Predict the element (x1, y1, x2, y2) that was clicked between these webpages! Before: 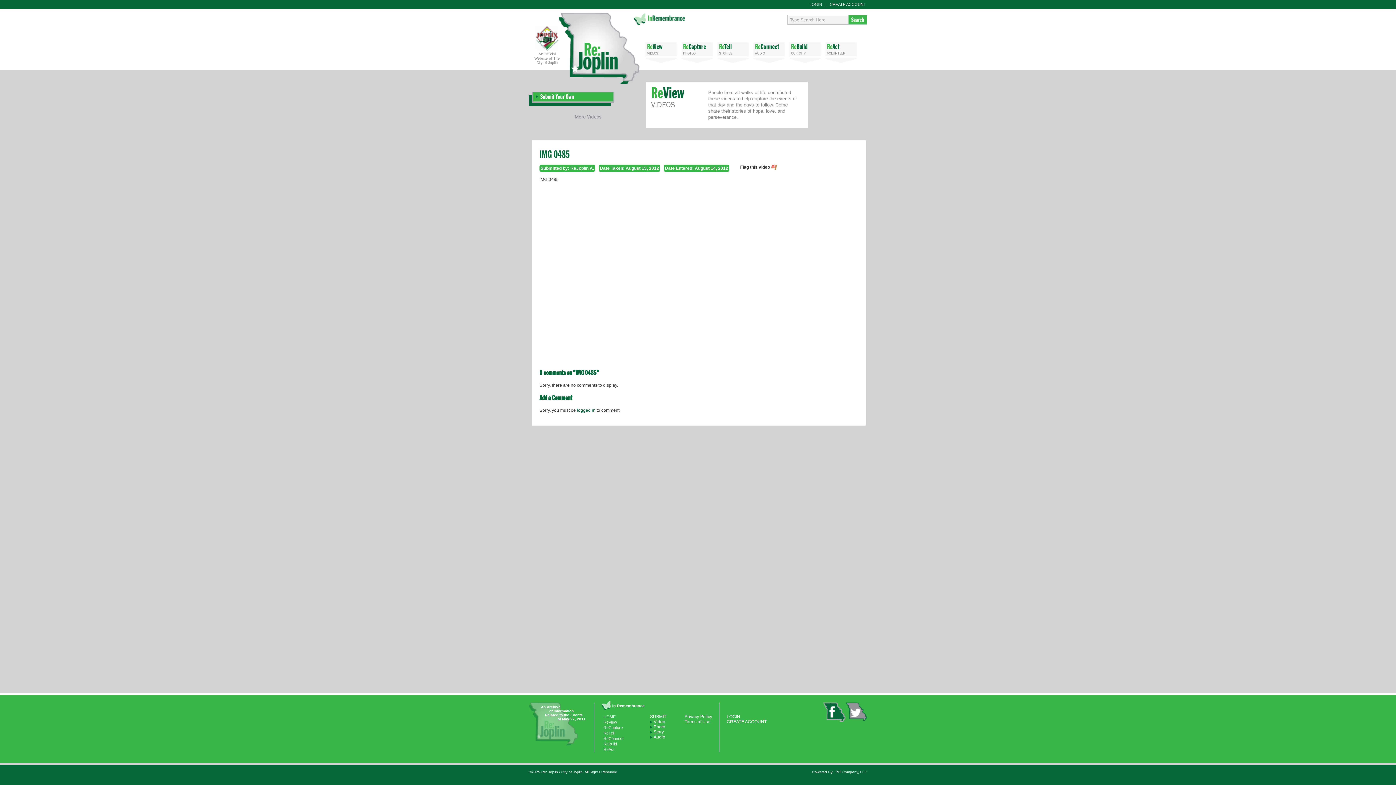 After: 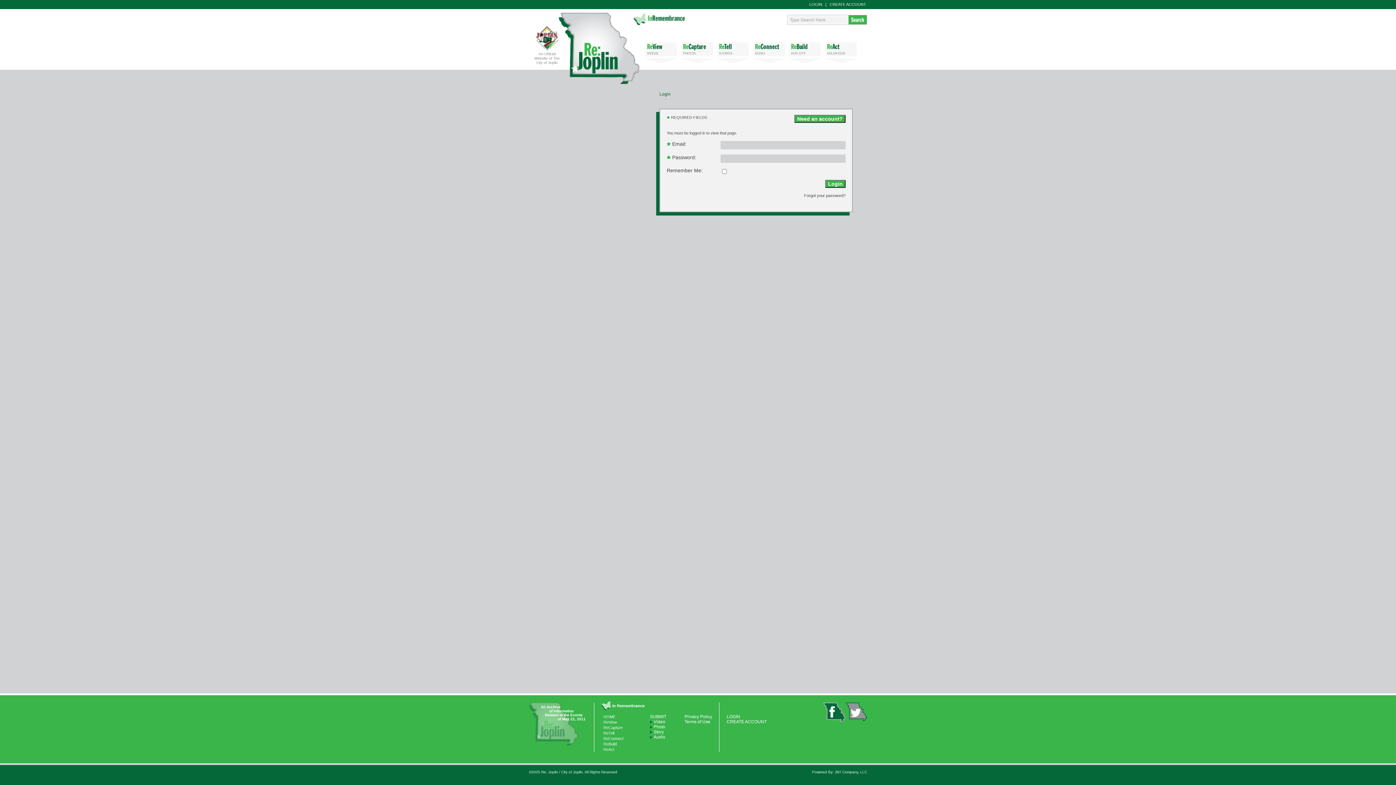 Action: bbox: (650, 724, 665, 729) label: Photo